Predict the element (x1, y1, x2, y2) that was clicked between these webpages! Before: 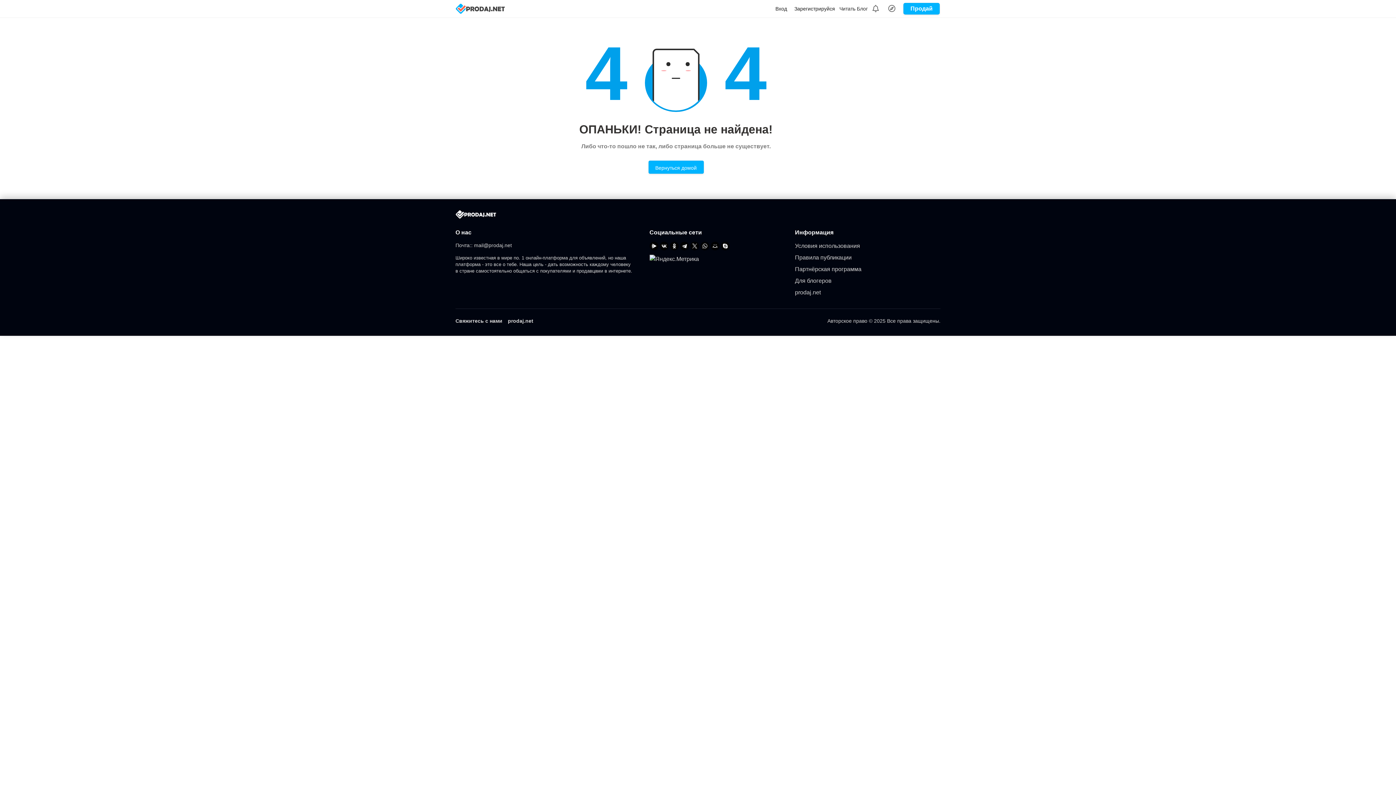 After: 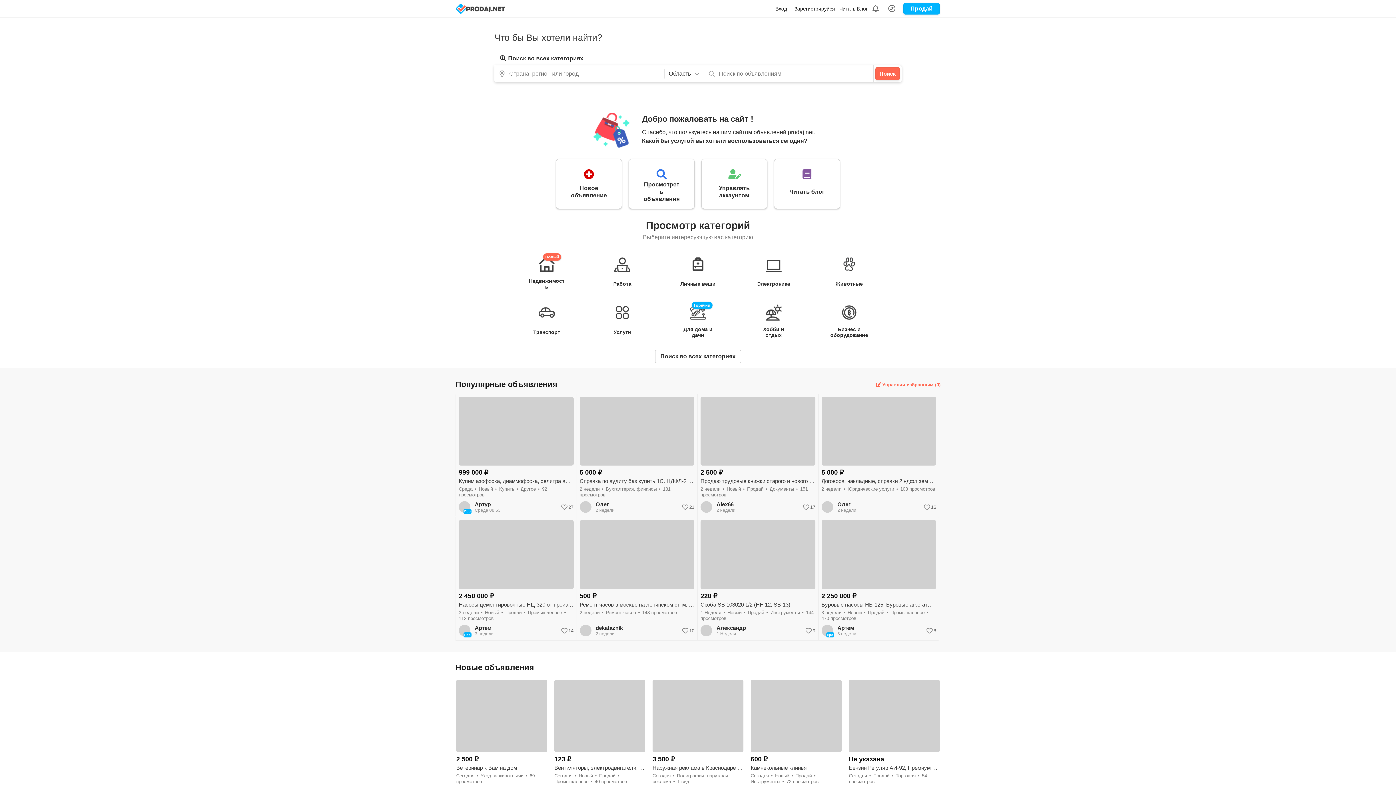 Action: label: prodaj.net bbox: (508, 317, 533, 324)